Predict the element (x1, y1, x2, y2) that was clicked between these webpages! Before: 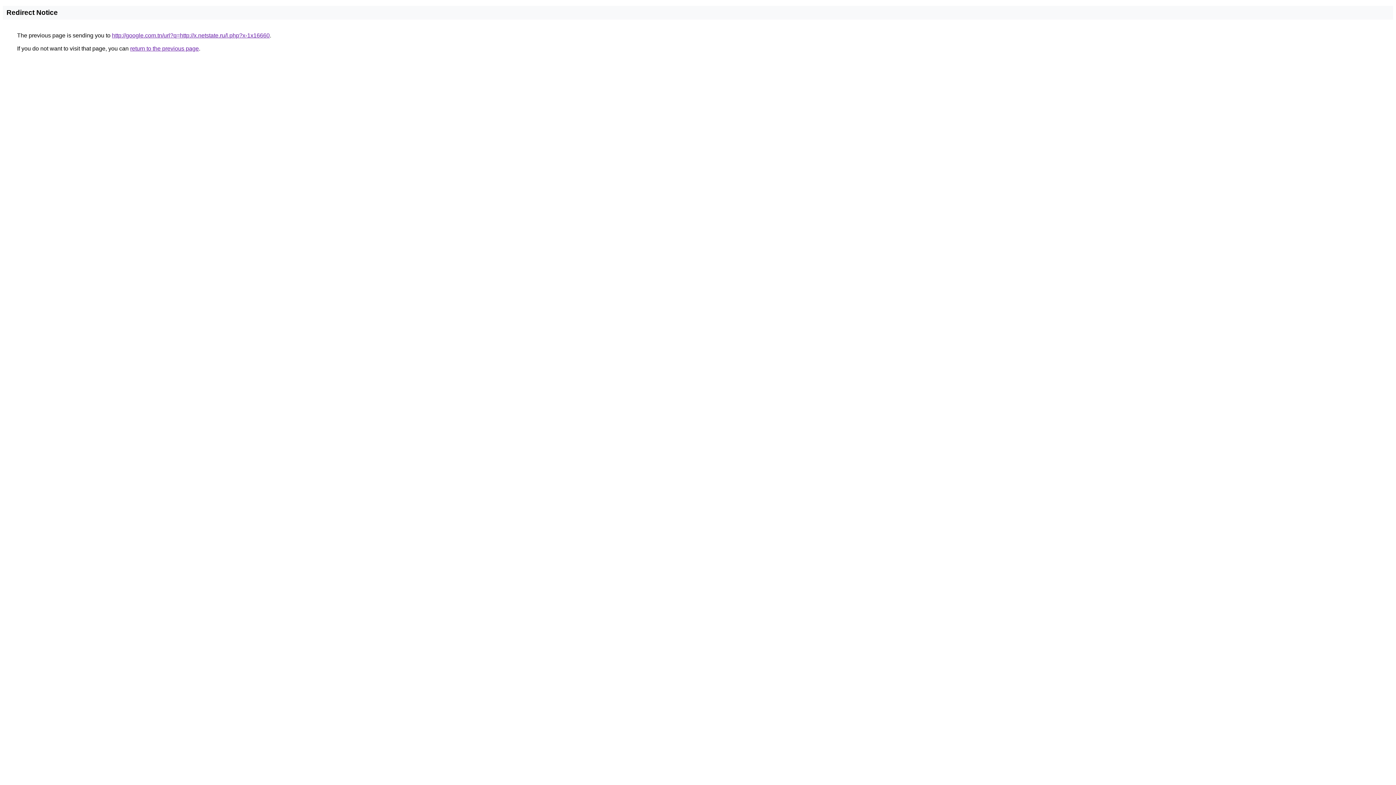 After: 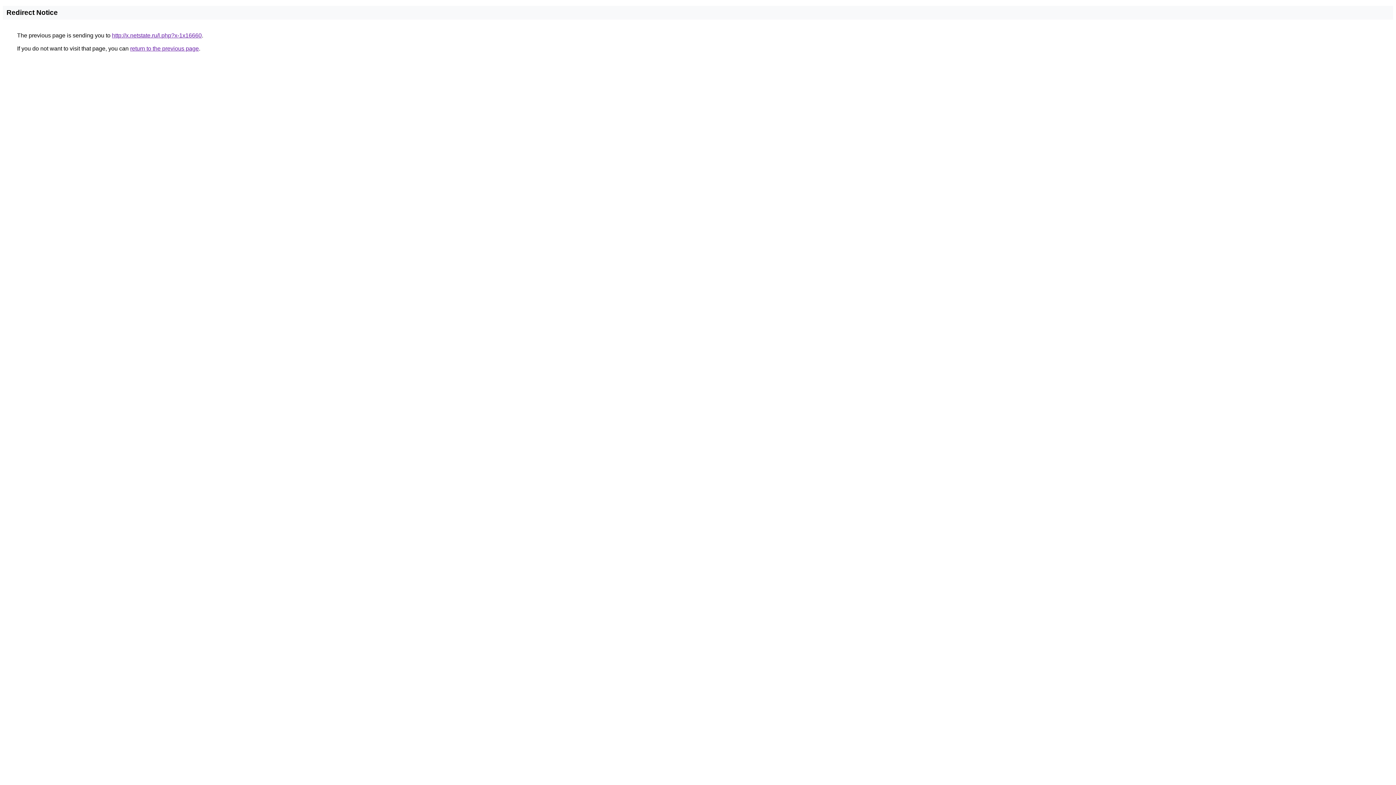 Action: bbox: (112, 32, 269, 38) label: http://google.com.tn/url?q=http://x.netstate.ru/l.php?x-1x16660